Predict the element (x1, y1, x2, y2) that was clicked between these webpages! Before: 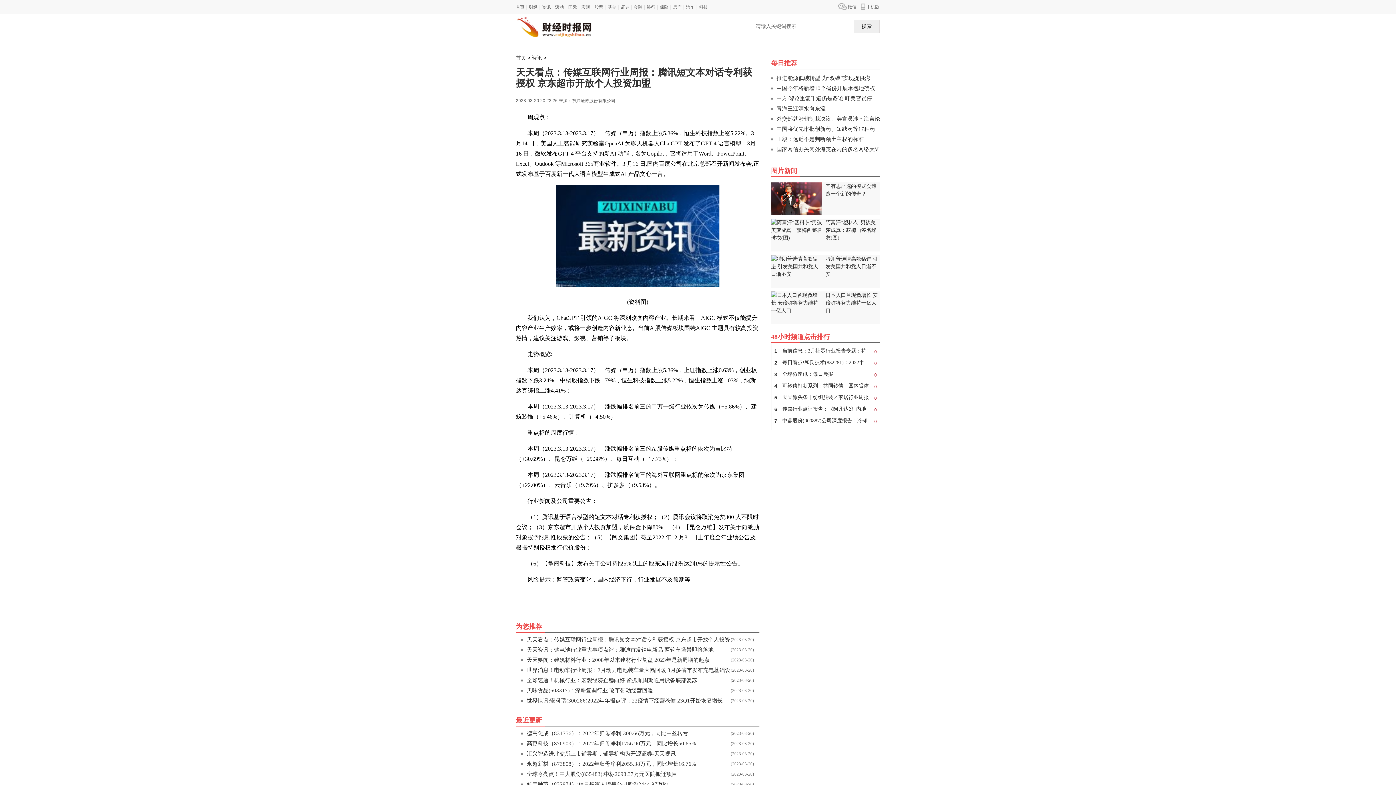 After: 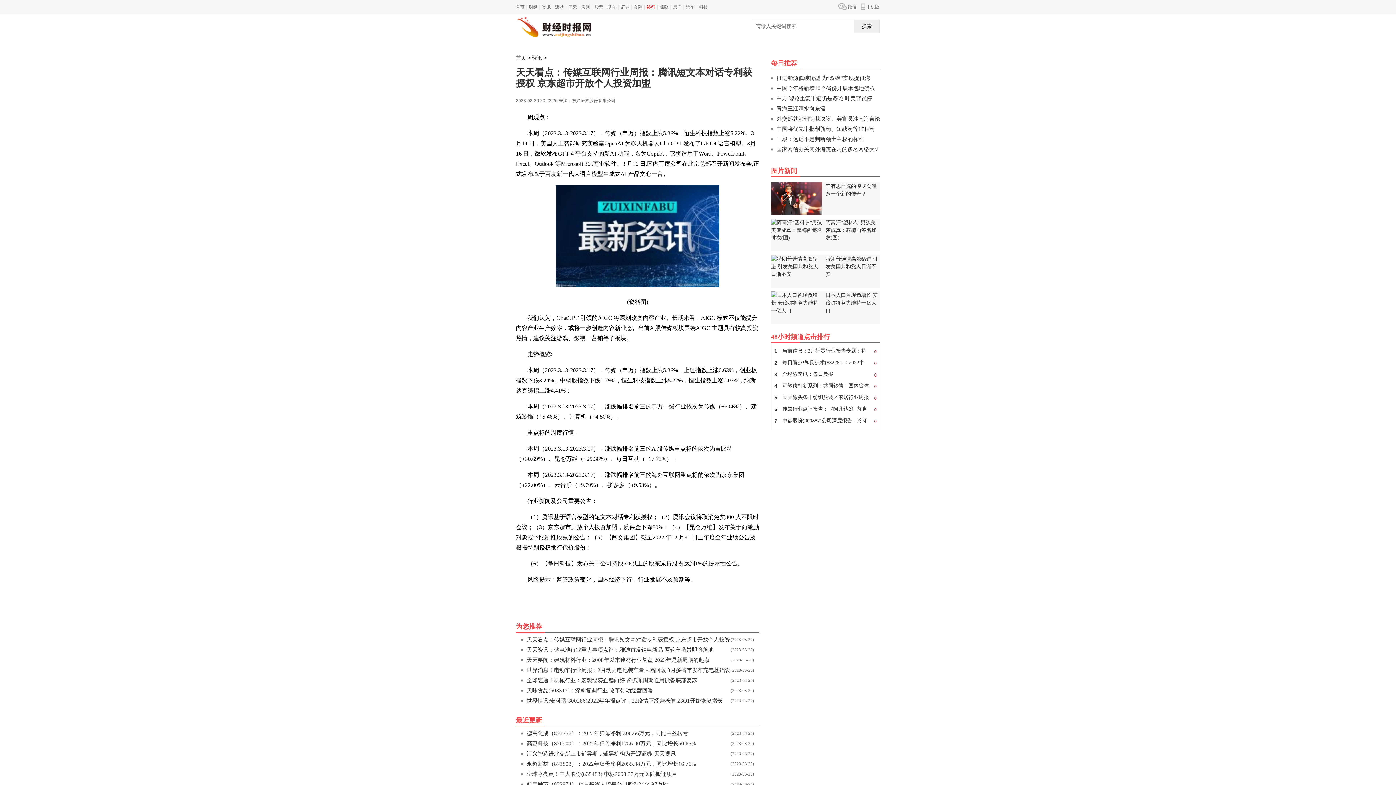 Action: bbox: (646, 4, 655, 9) label: 银行